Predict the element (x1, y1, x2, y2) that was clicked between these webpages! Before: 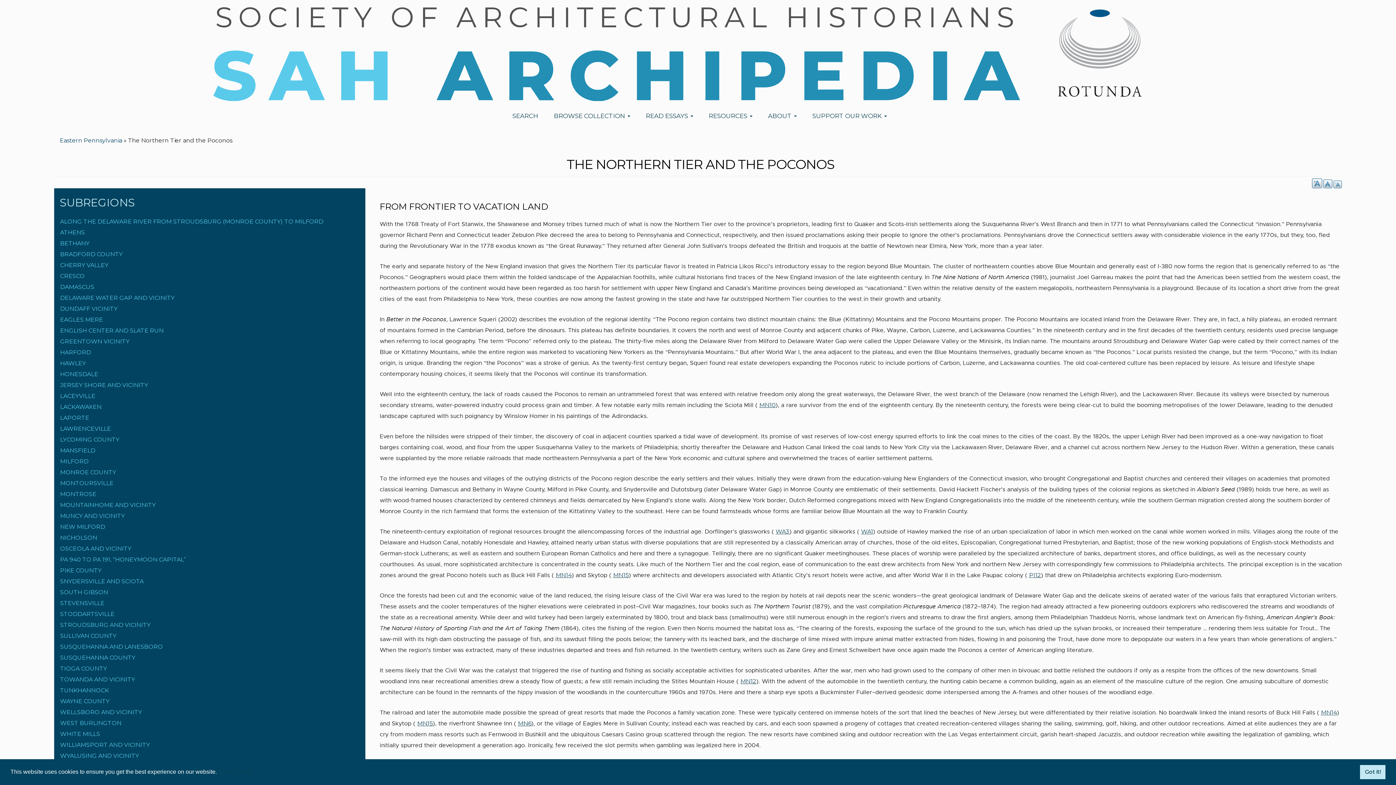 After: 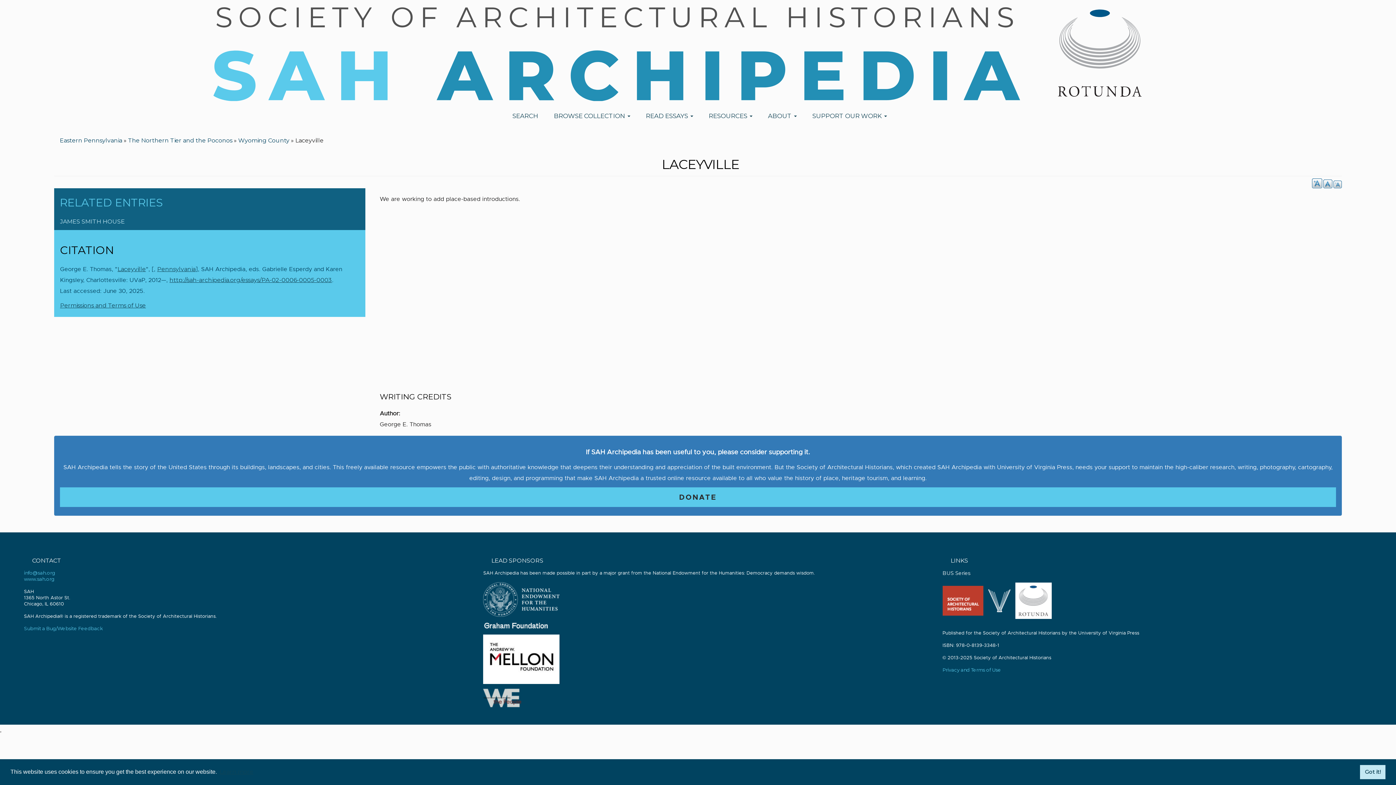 Action: bbox: (54, 392, 95, 399) label: LACEYVILLE